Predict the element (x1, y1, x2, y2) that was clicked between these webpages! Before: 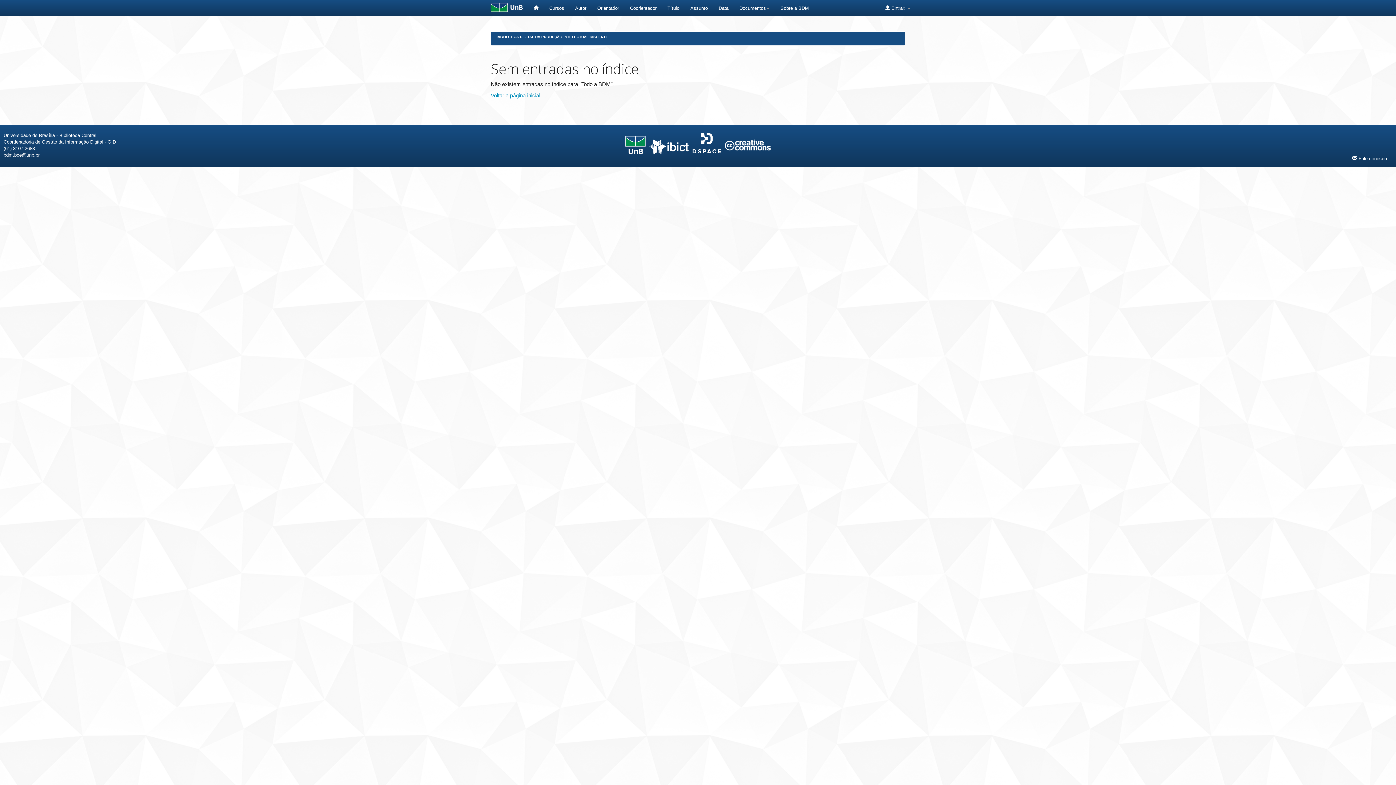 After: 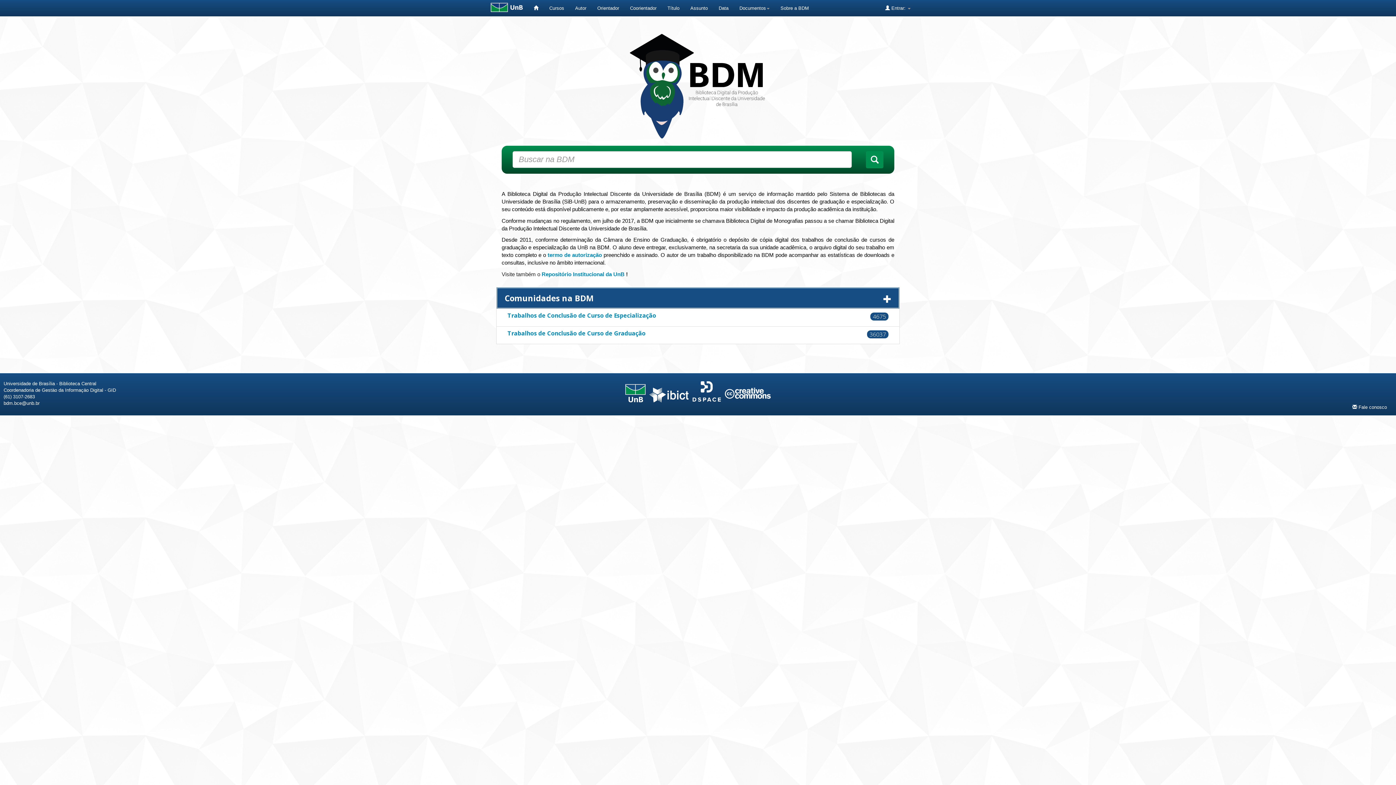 Action: label: Voltar a página inicial bbox: (490, 92, 540, 98)